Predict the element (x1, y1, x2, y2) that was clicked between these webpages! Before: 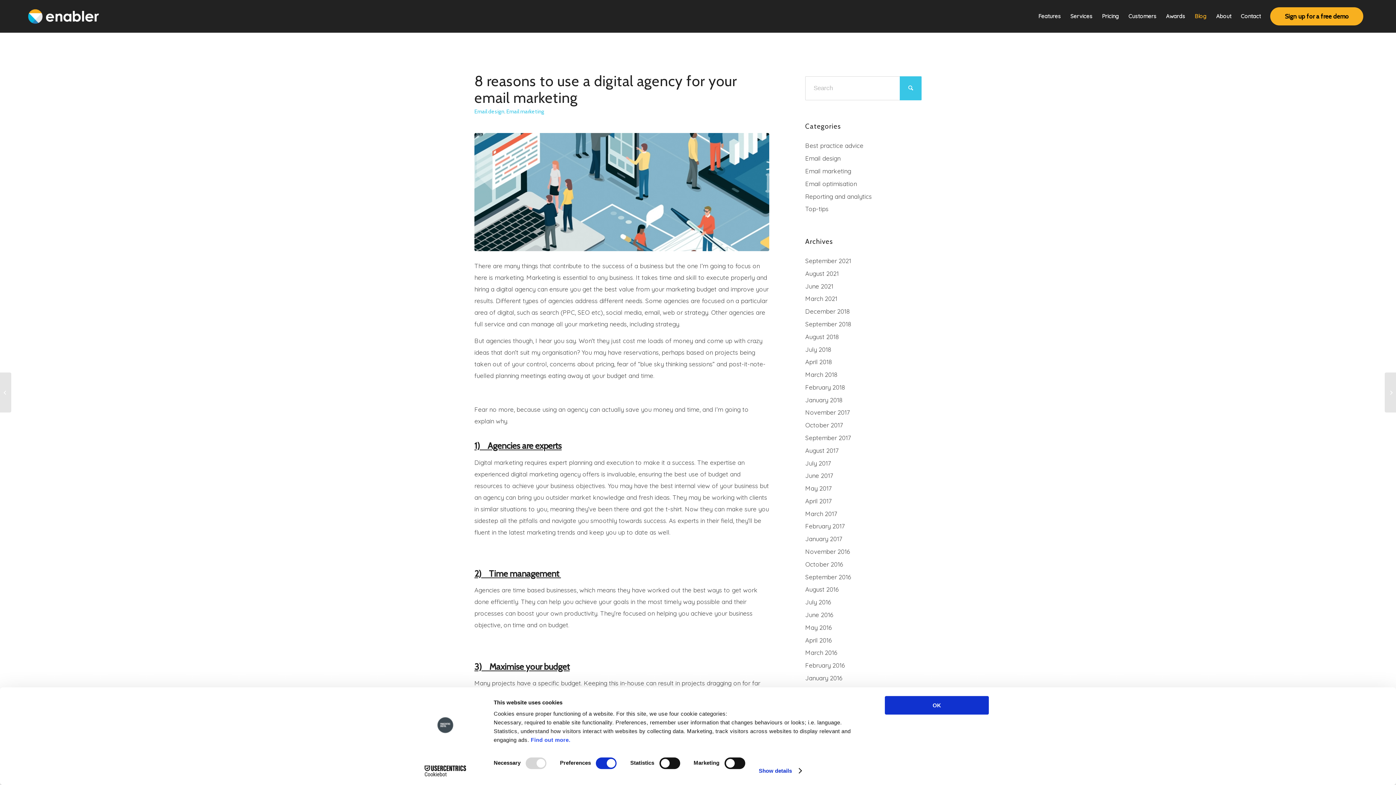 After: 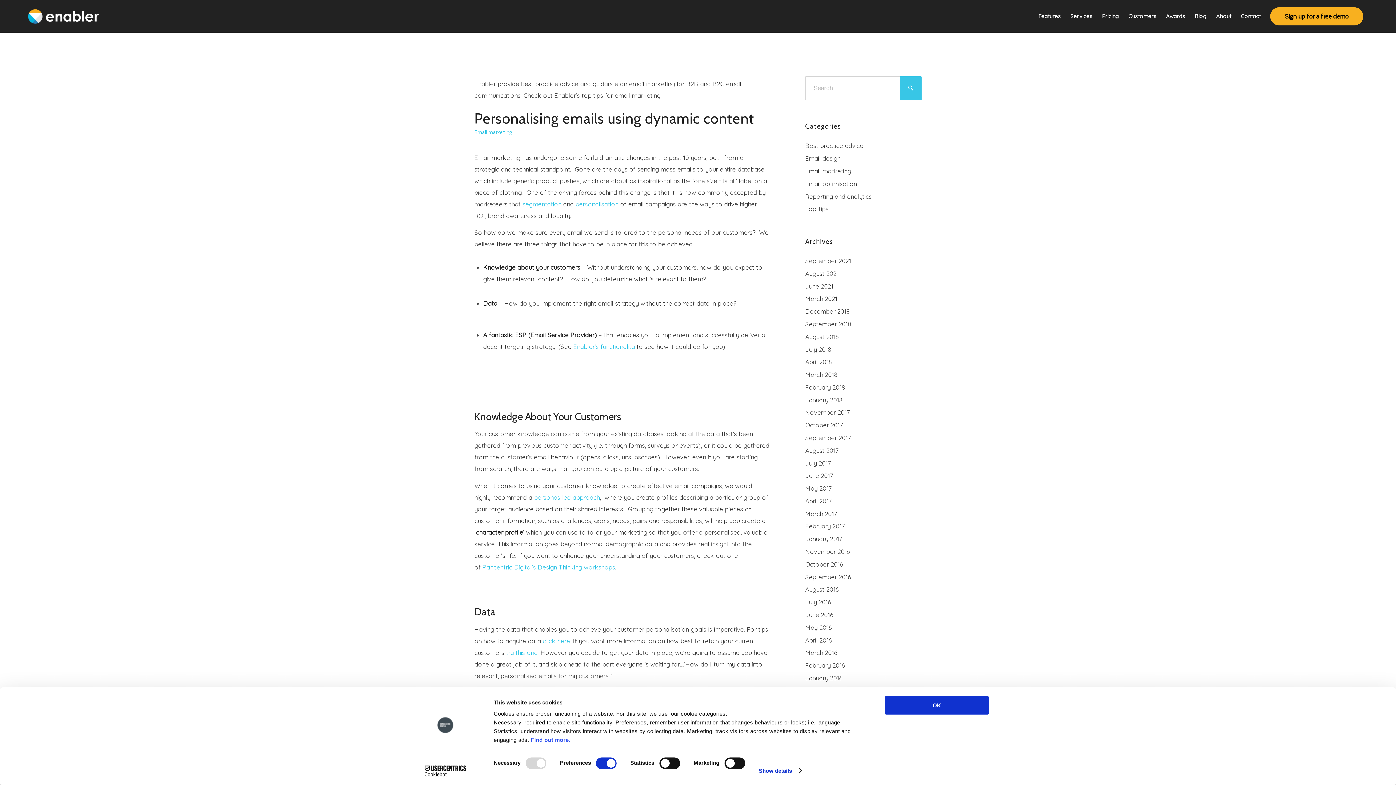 Action: label: Email marketing bbox: (506, 108, 544, 114)